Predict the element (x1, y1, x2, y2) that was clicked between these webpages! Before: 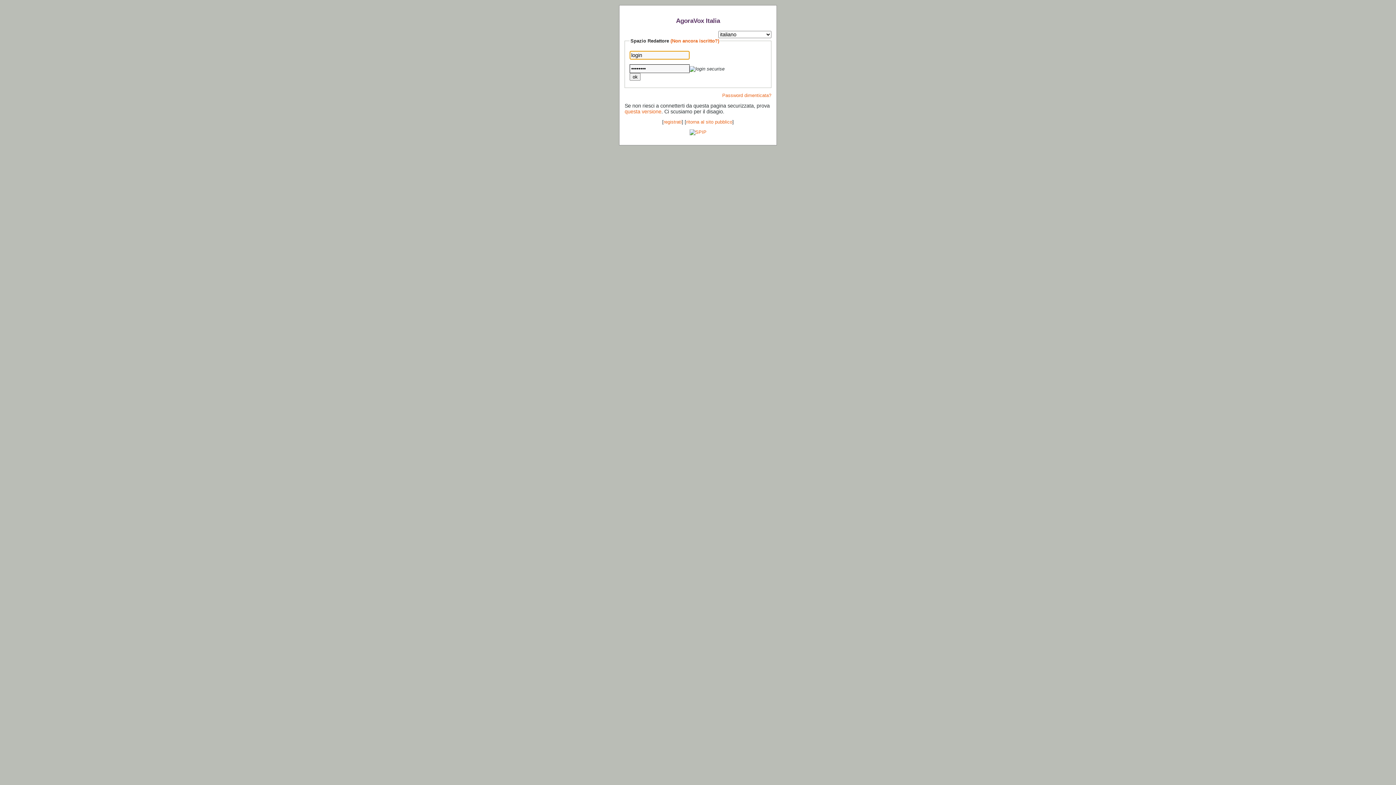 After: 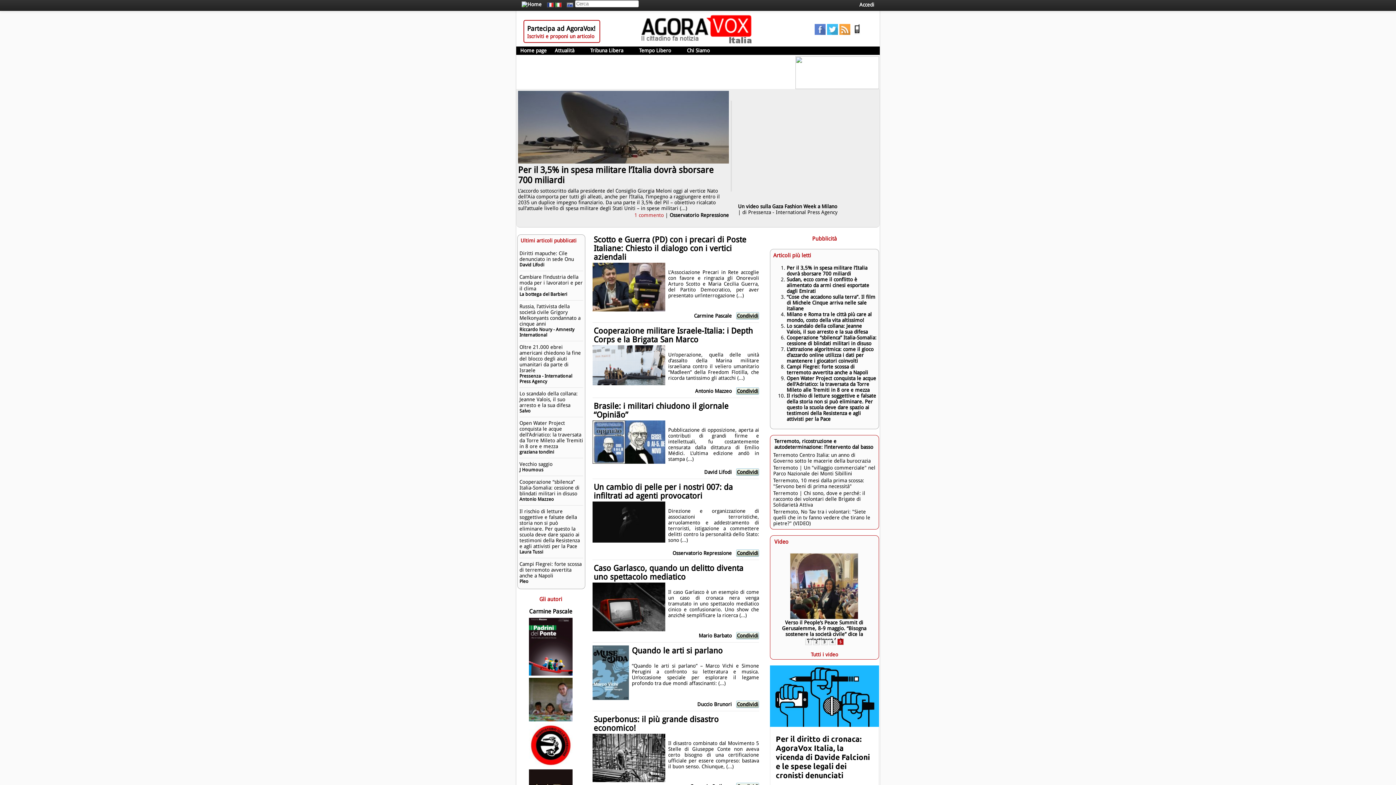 Action: bbox: (686, 119, 732, 124) label: ritorna al sito pubblico